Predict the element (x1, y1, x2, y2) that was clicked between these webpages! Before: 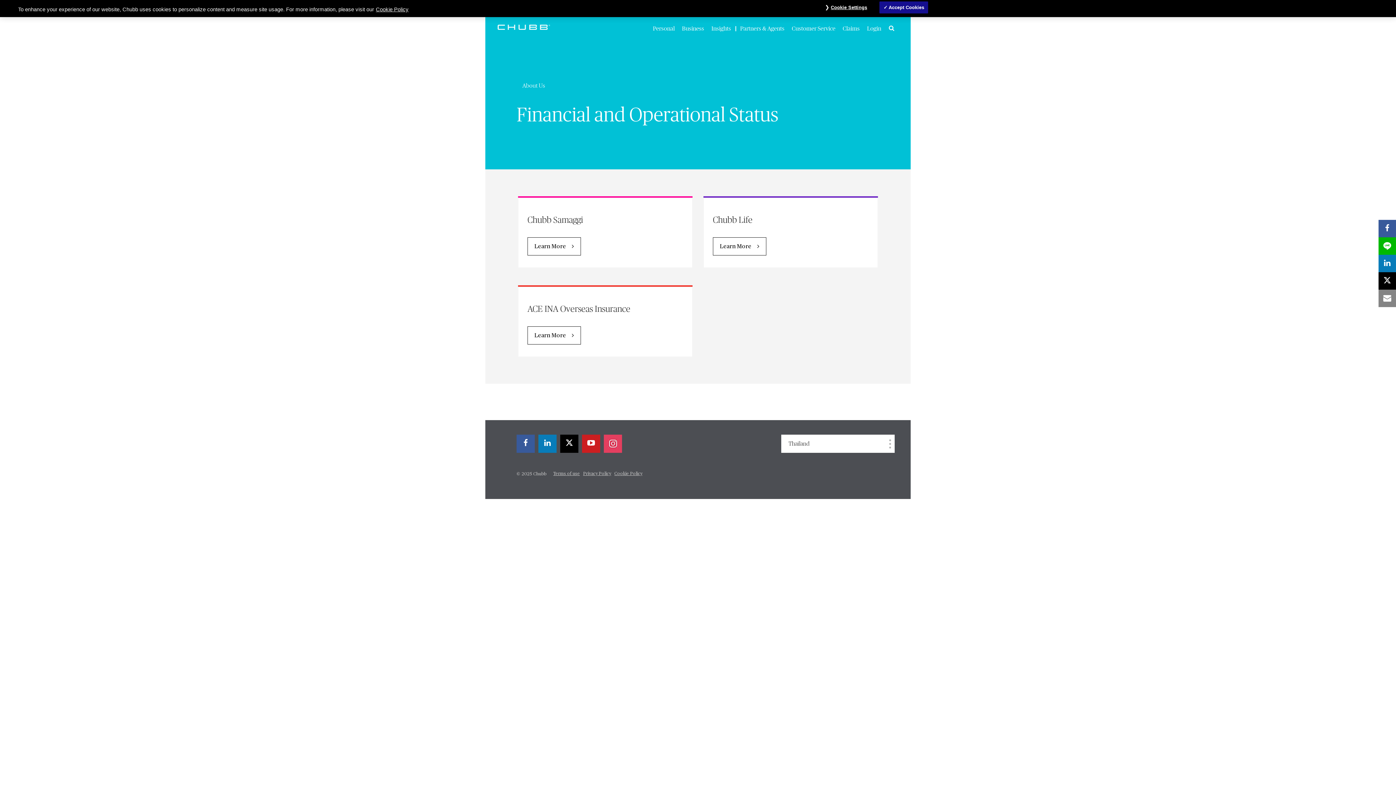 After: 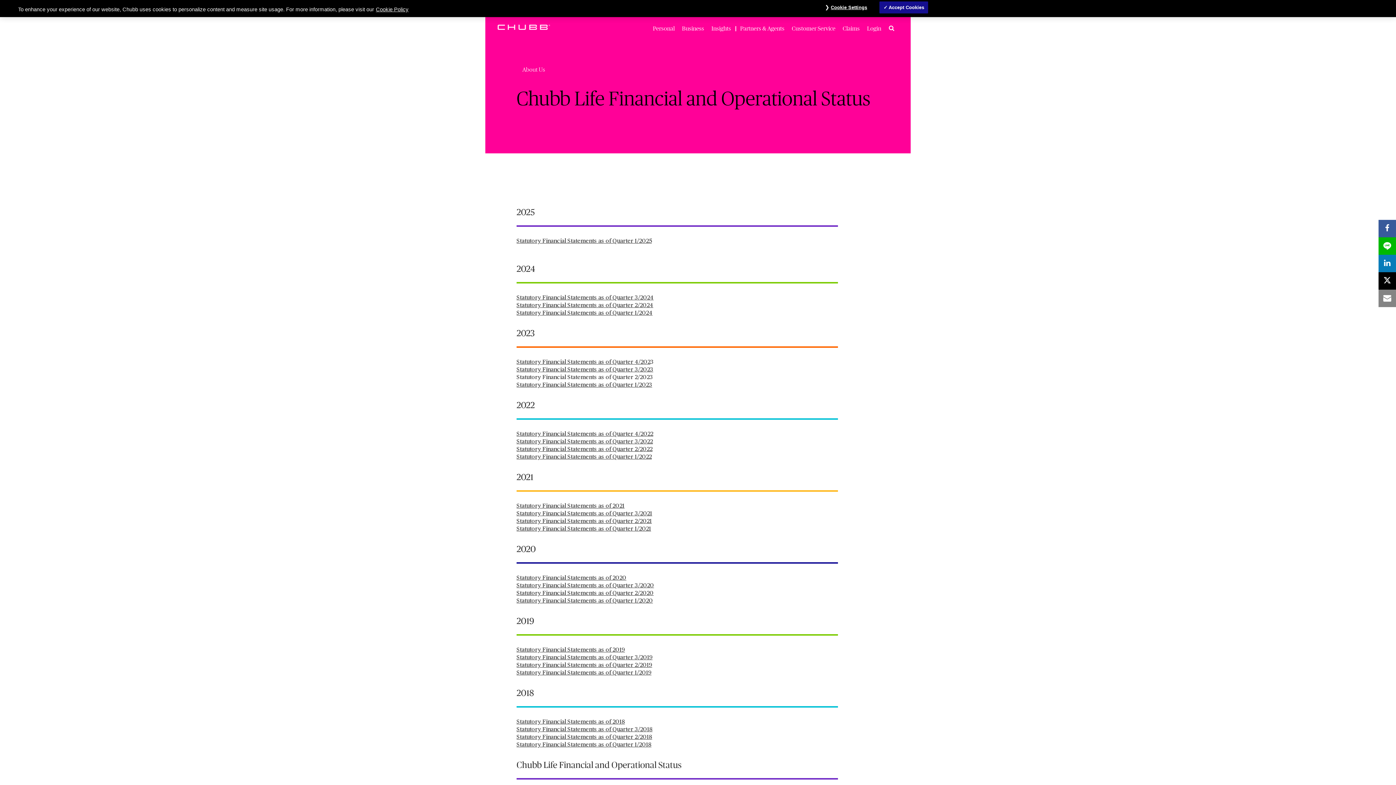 Action: label: Learn More bbox: (713, 237, 766, 255)